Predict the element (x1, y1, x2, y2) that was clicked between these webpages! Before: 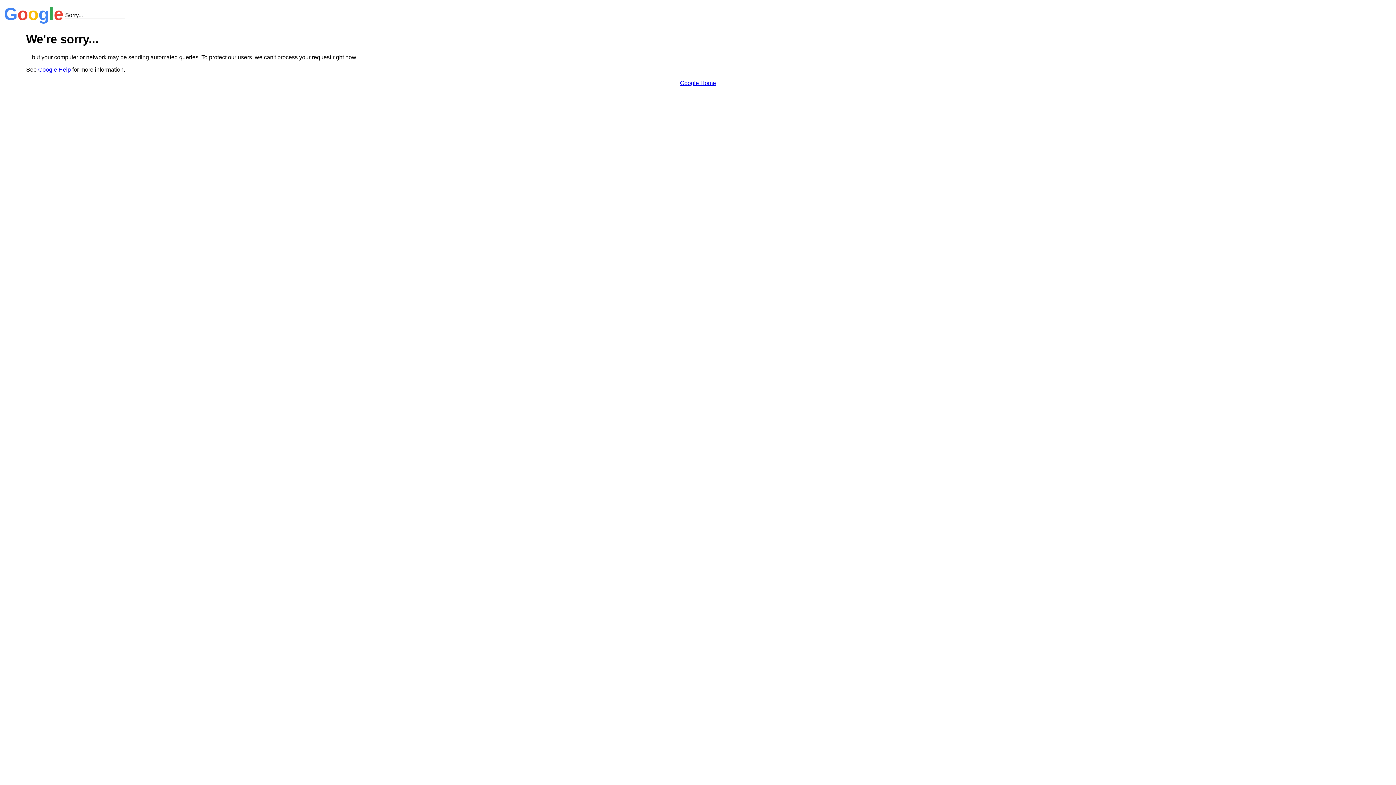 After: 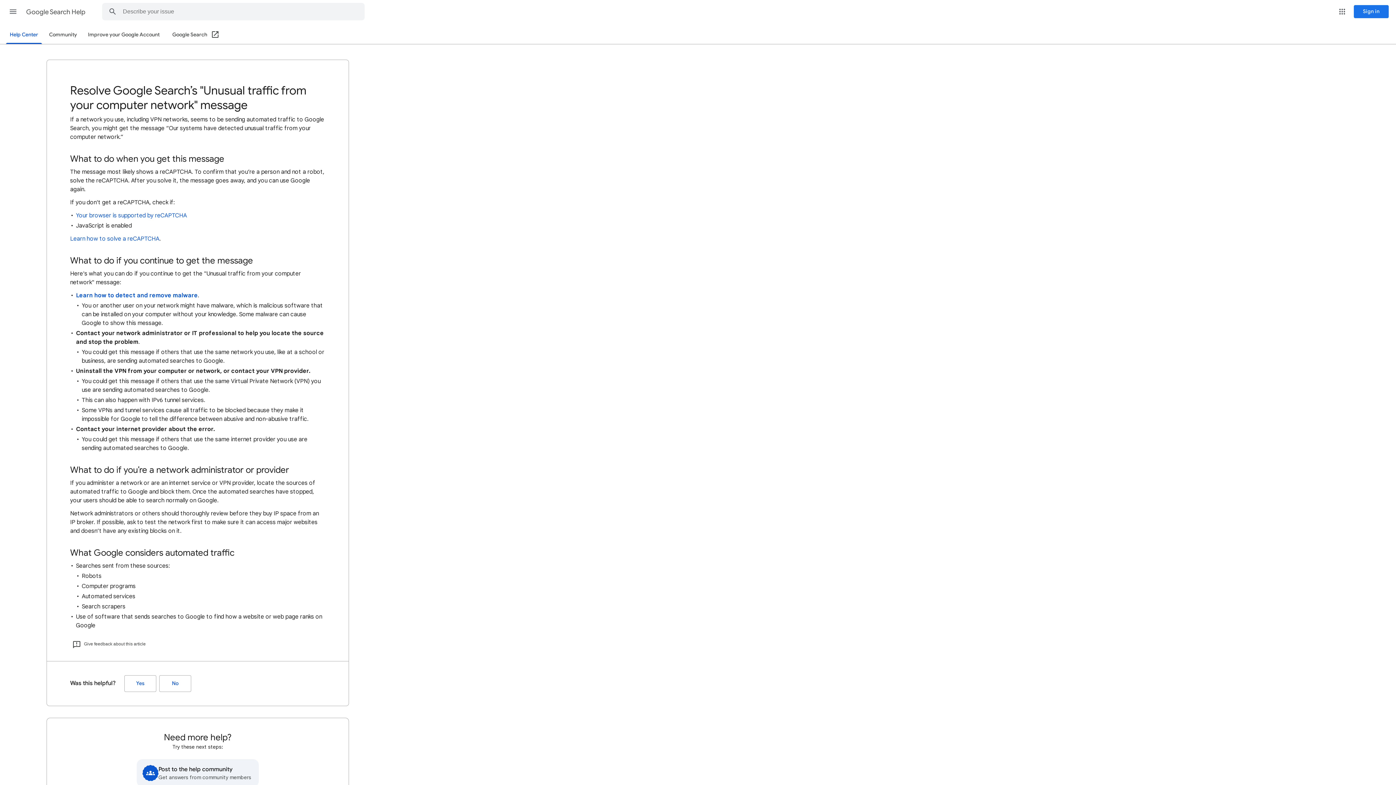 Action: label: Google Help bbox: (38, 66, 70, 72)